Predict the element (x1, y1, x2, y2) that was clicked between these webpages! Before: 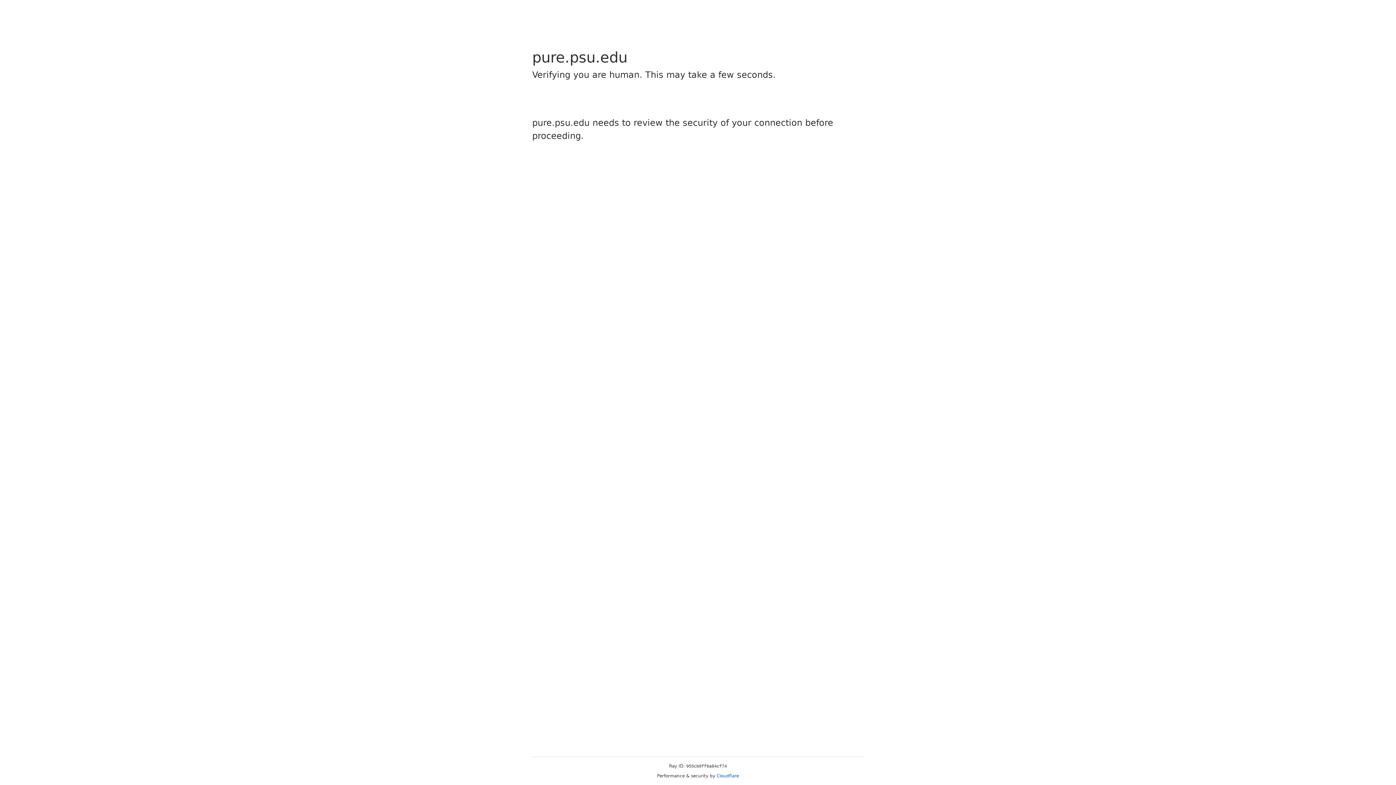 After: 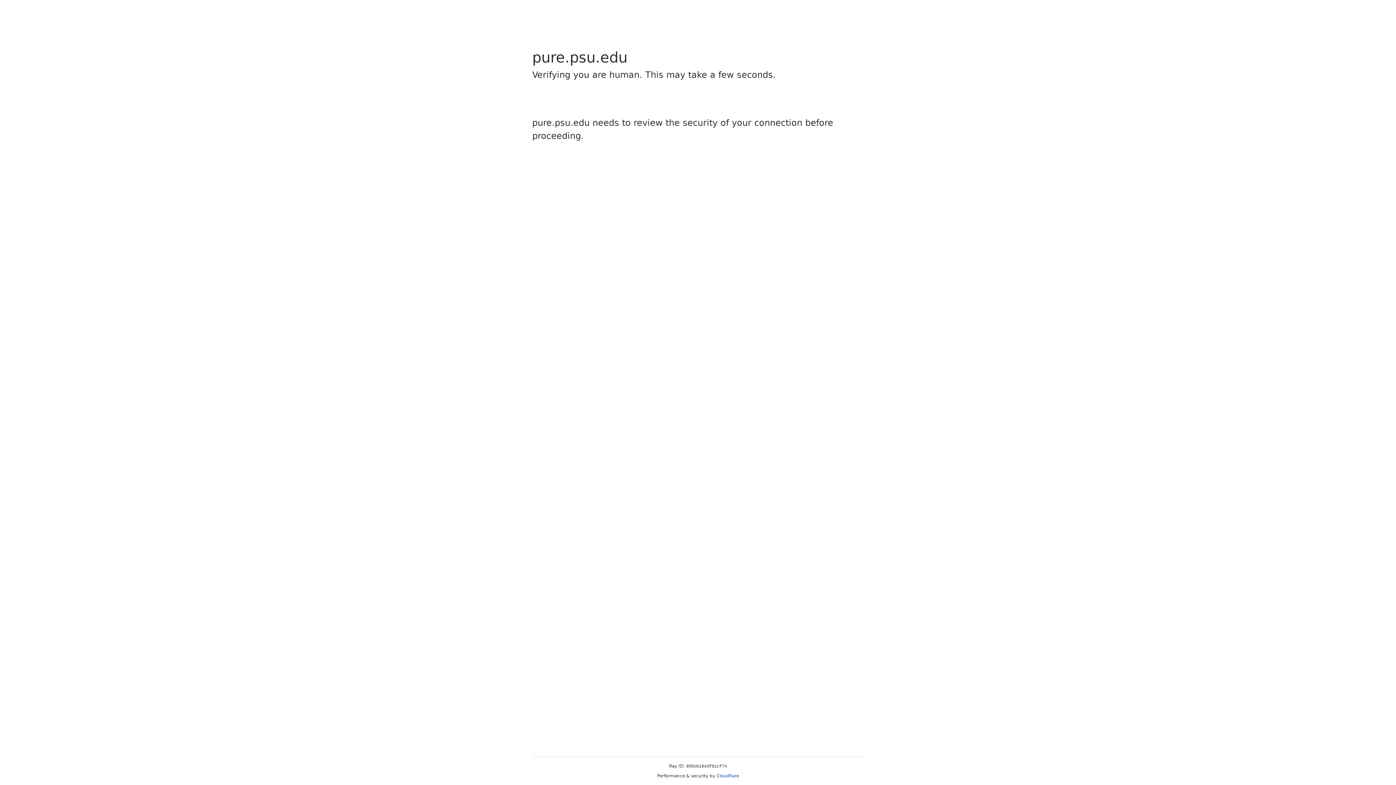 Action: label: Cloudflare bbox: (716, 773, 739, 778)